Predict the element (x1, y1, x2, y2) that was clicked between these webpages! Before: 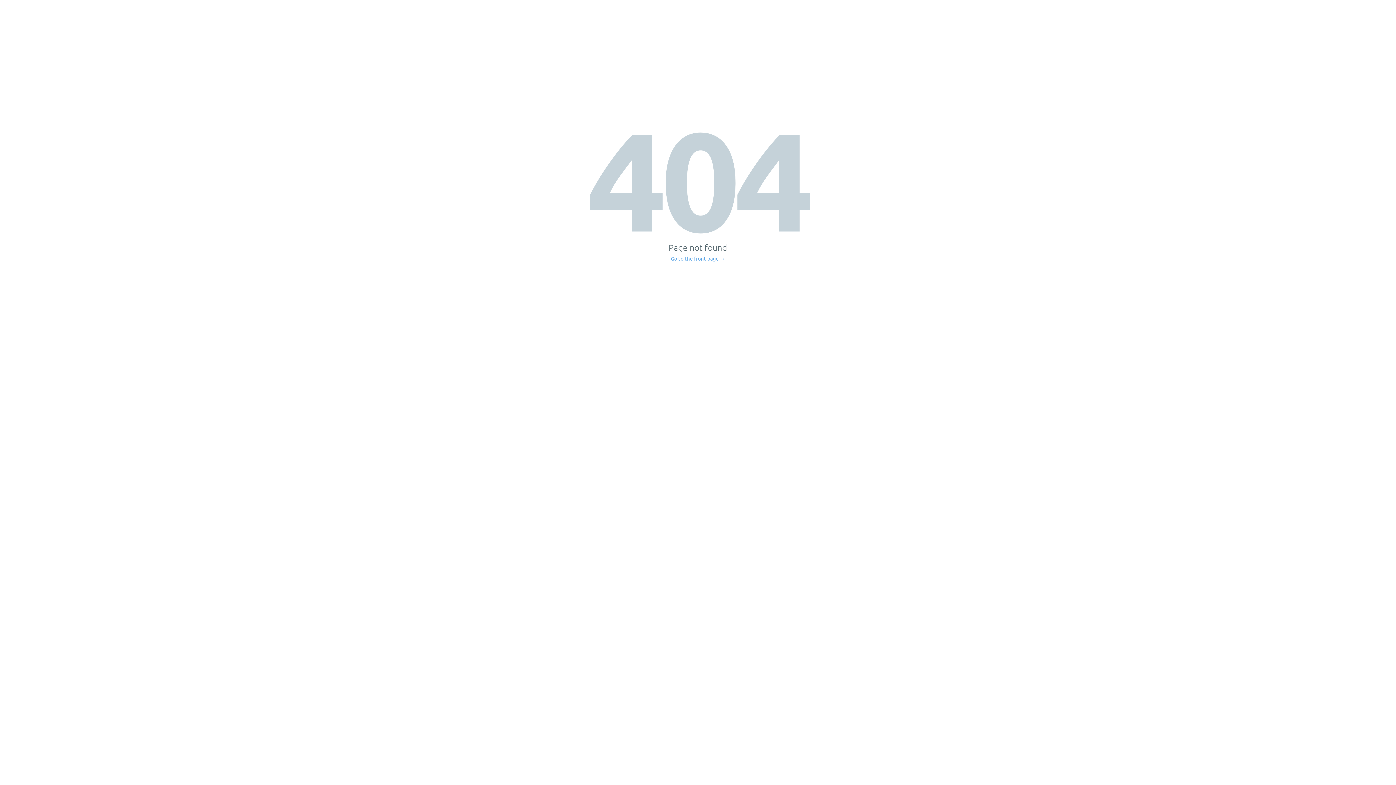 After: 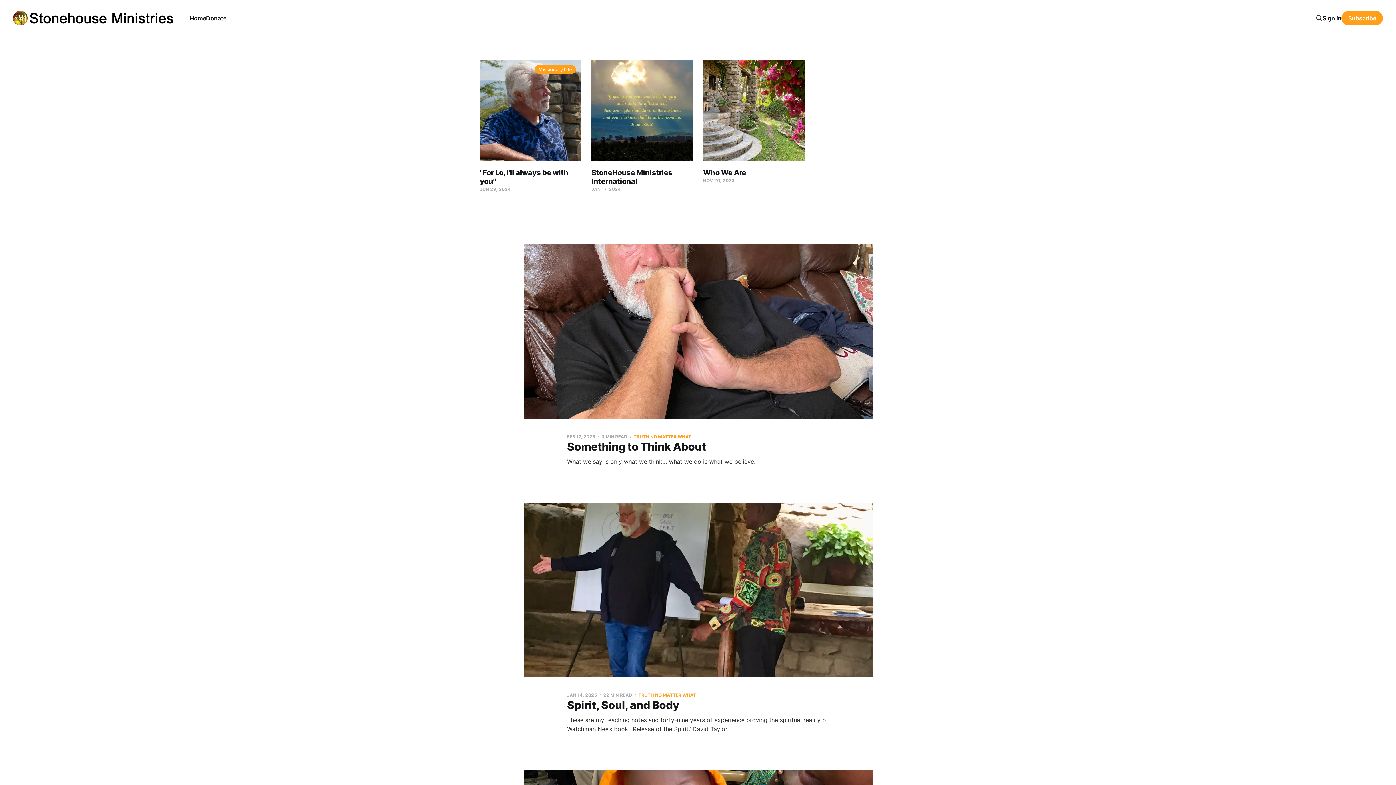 Action: bbox: (671, 256, 725, 261) label: Go to the front page →